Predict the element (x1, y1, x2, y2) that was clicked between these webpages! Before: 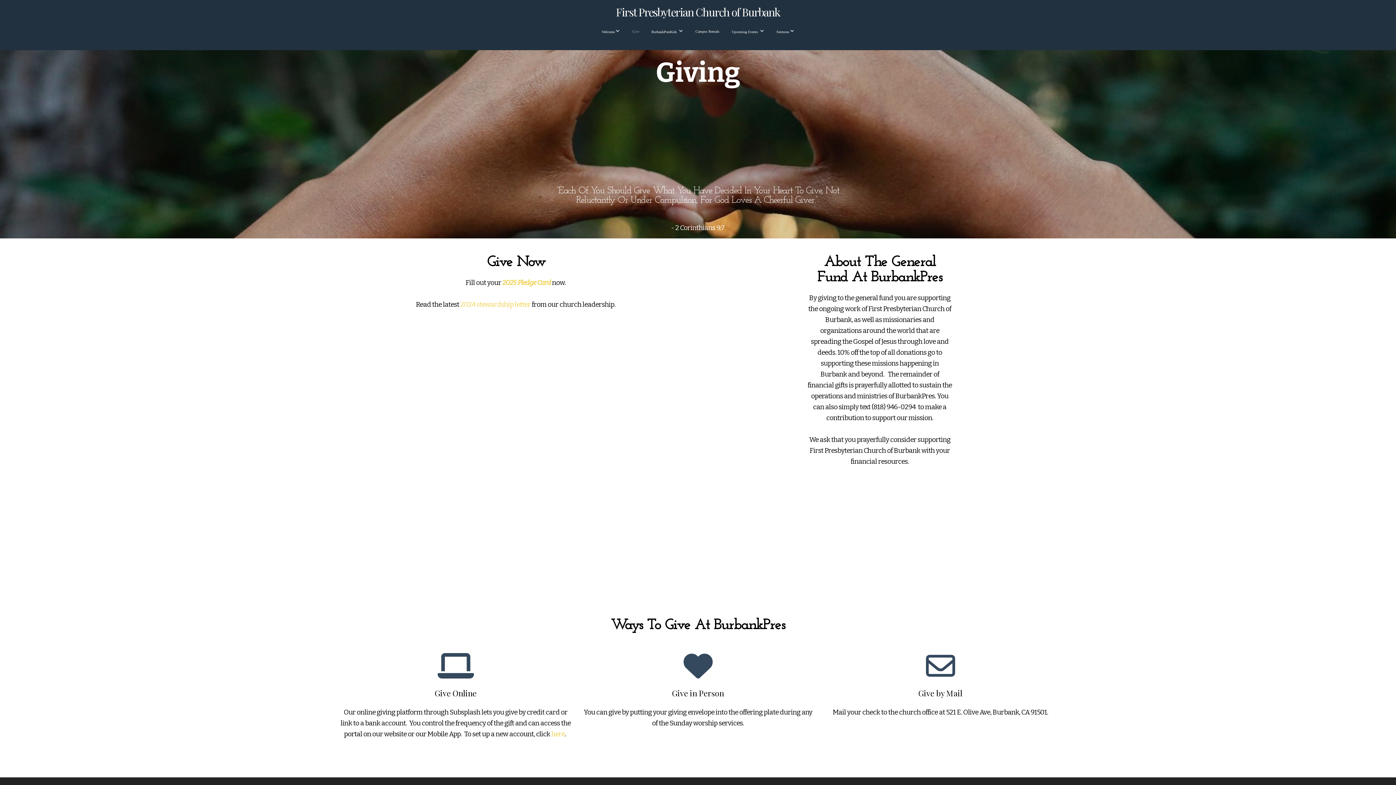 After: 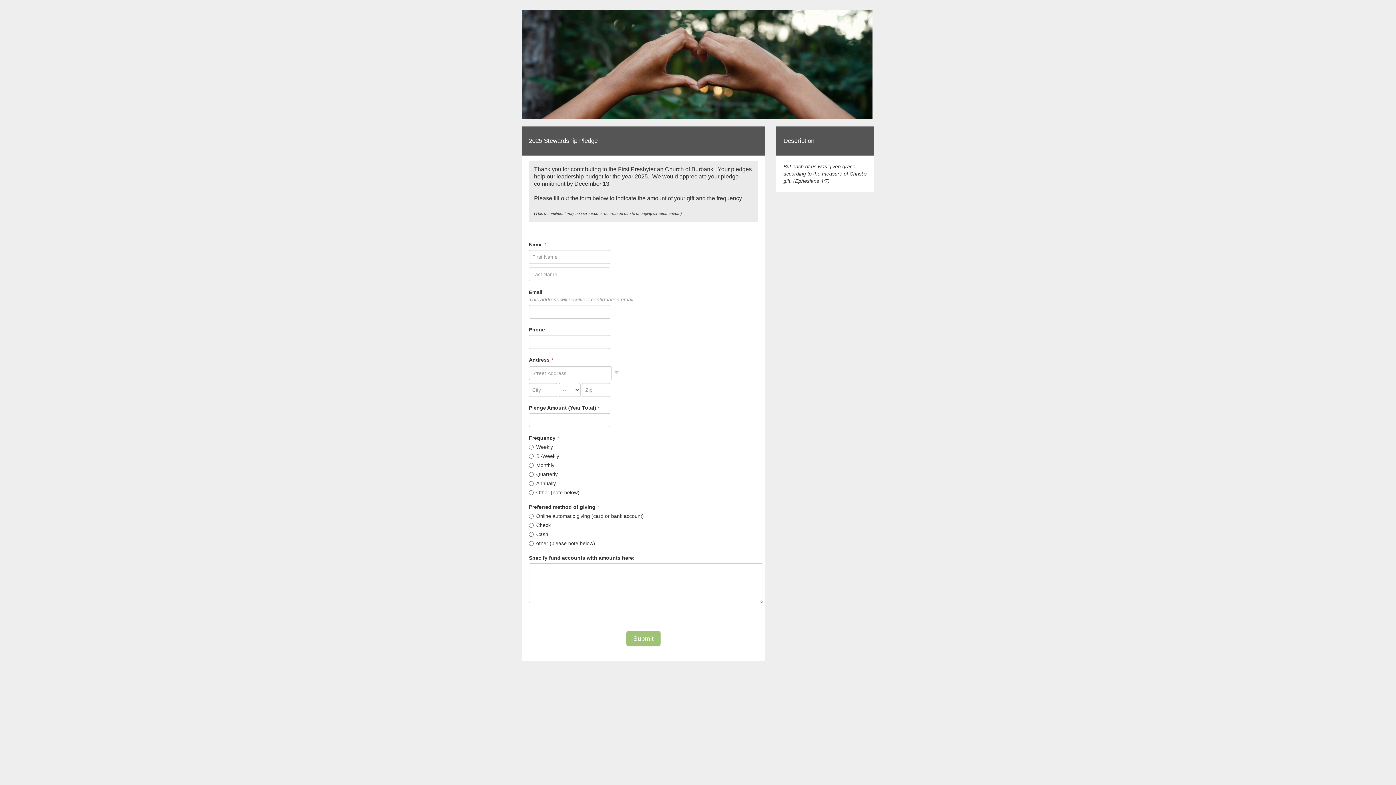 Action: label: 2025 Pledge Card bbox: (502, 278, 551, 286)